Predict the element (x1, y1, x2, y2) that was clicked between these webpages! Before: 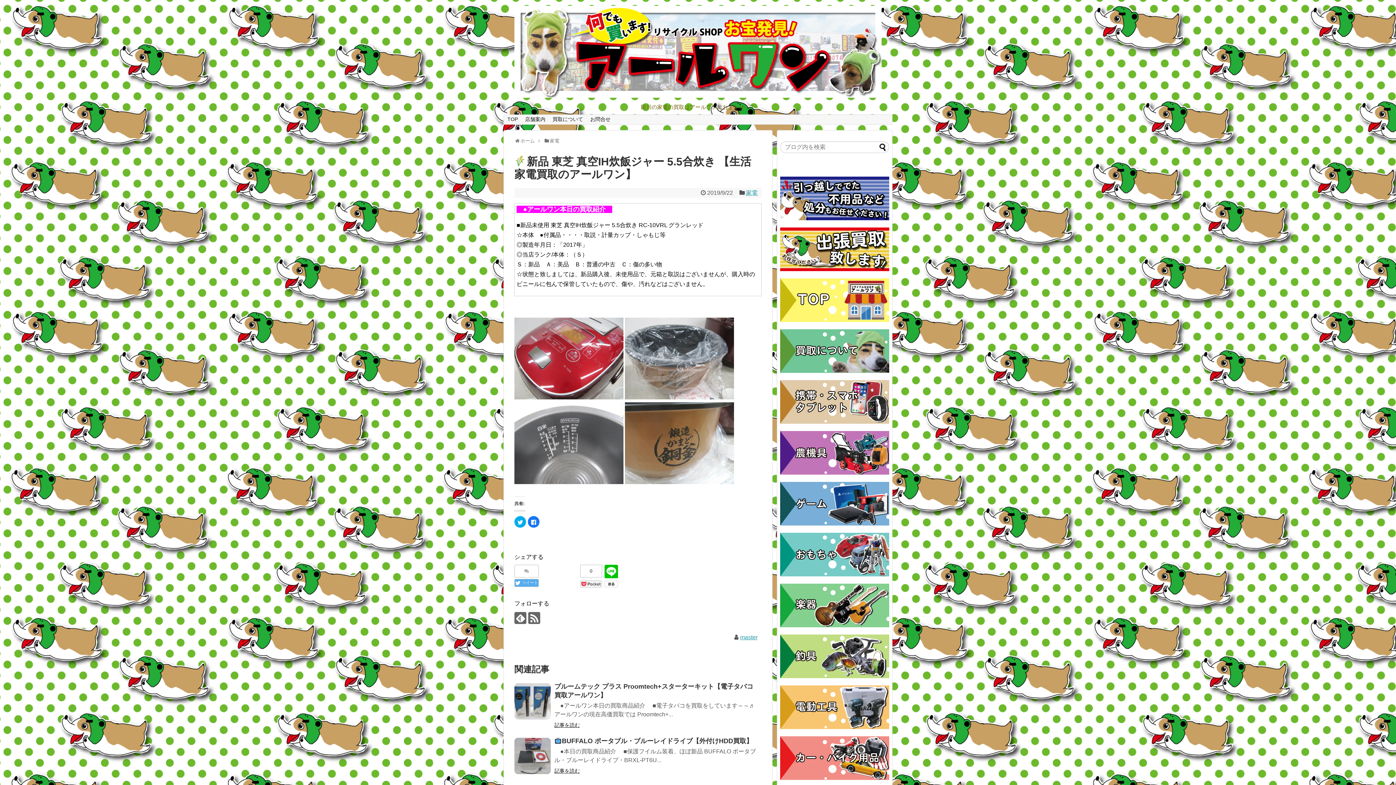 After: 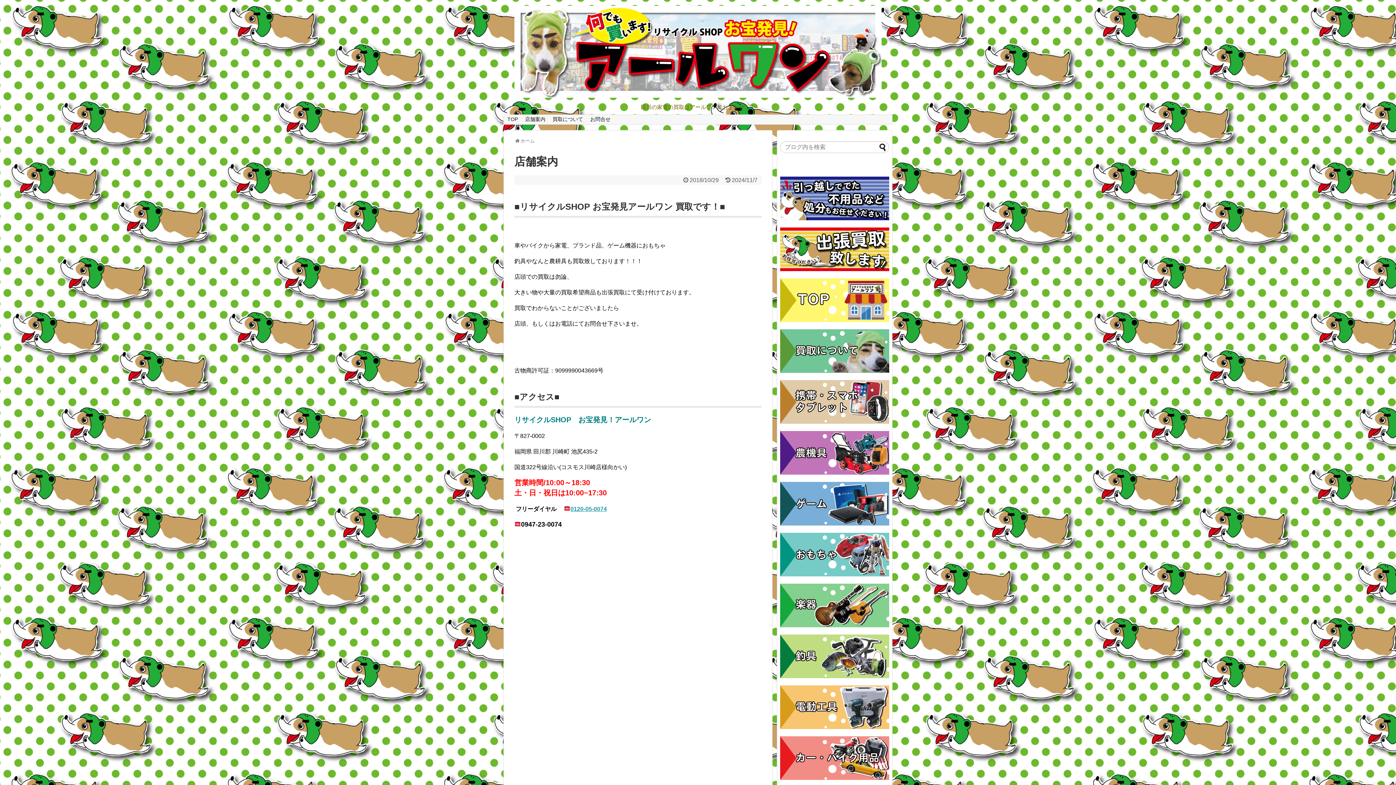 Action: bbox: (521, 114, 549, 124) label: 店舗案内